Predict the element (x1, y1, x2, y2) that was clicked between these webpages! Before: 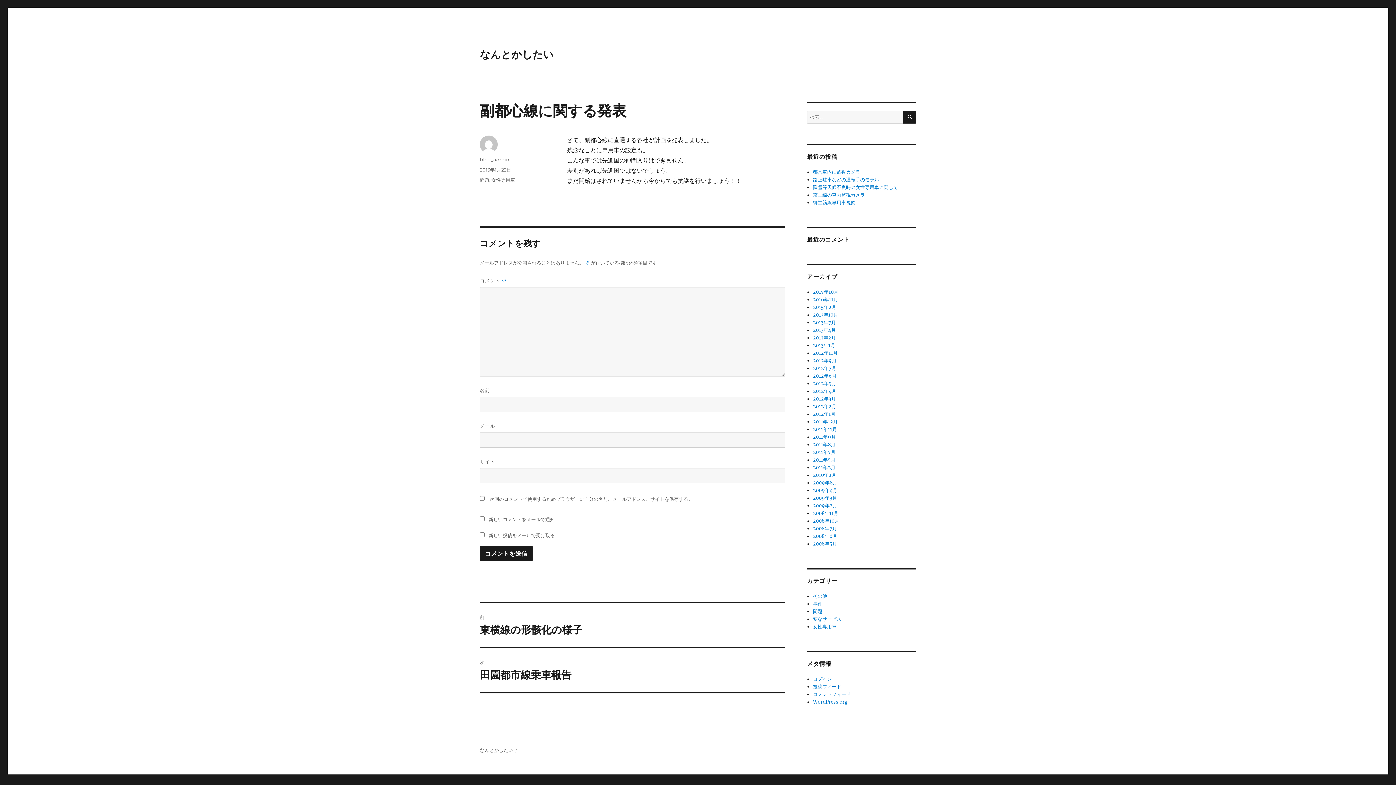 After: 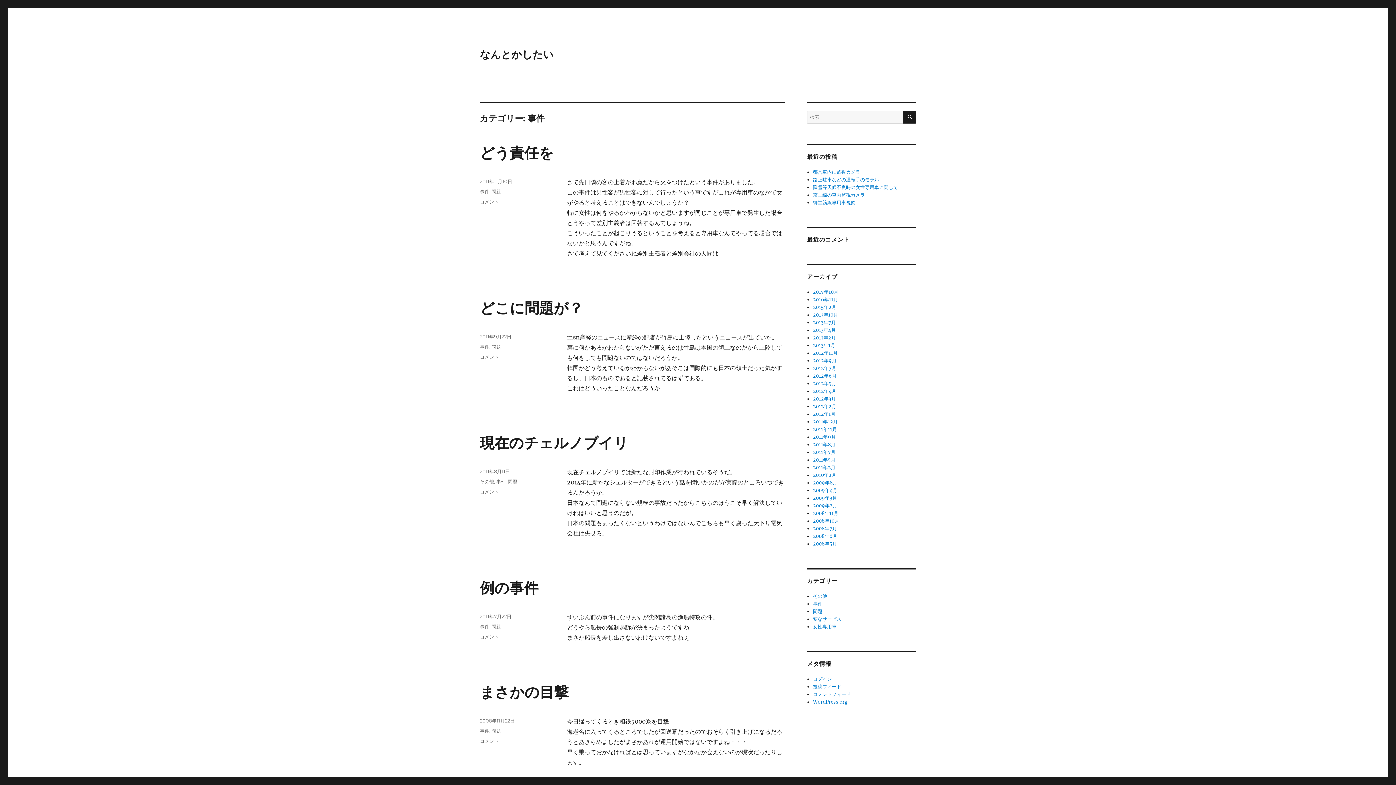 Action: label: 事件 bbox: (813, 601, 822, 607)